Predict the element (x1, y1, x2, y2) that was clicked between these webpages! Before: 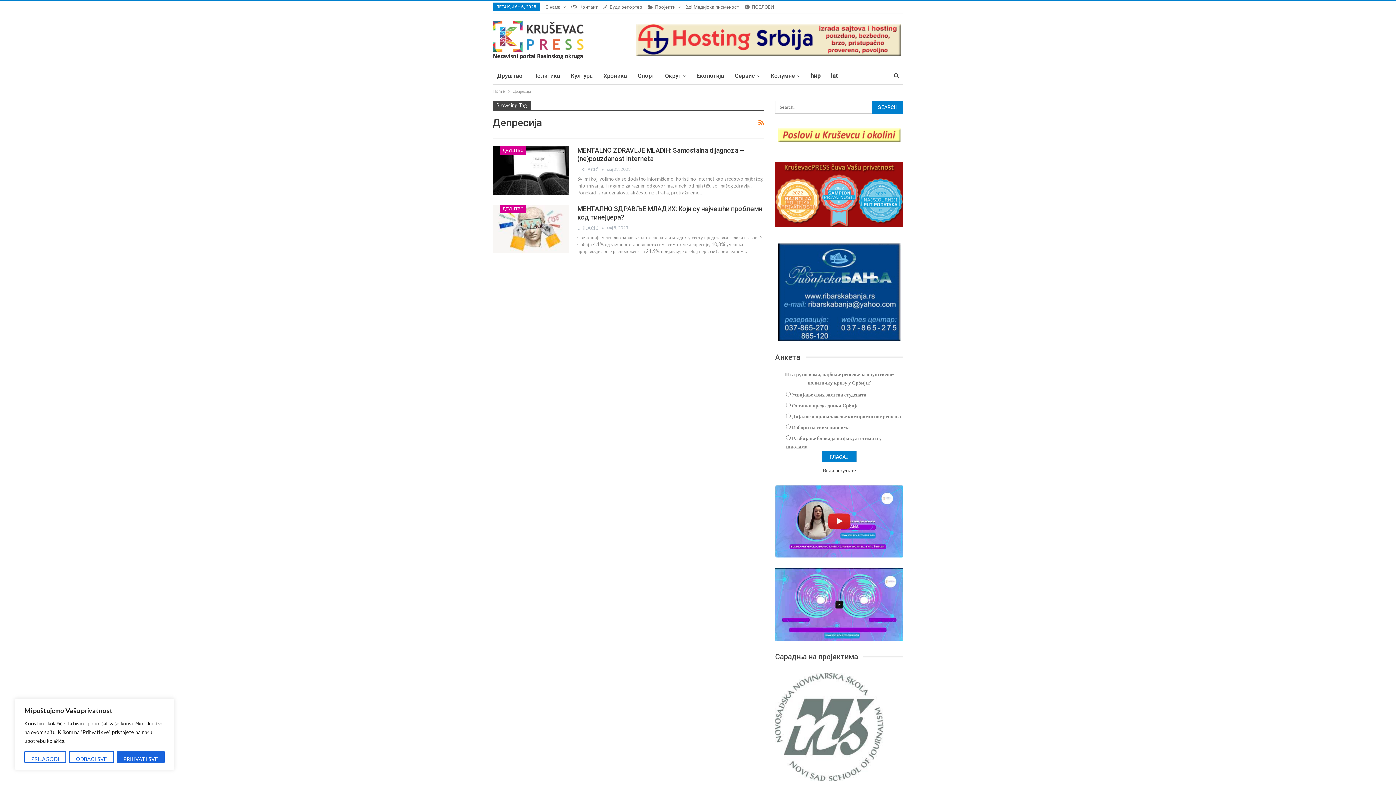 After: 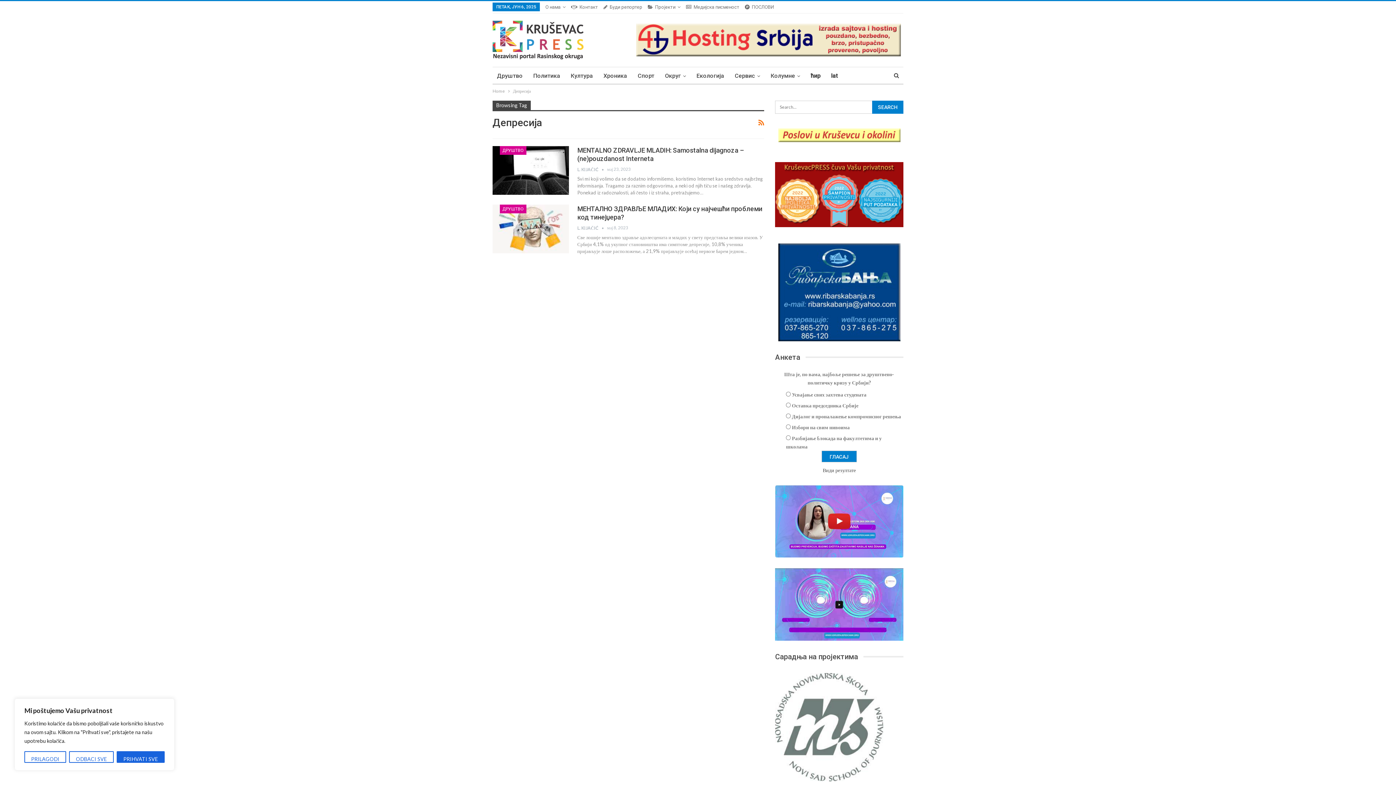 Action: bbox: (636, 23, 900, 56)